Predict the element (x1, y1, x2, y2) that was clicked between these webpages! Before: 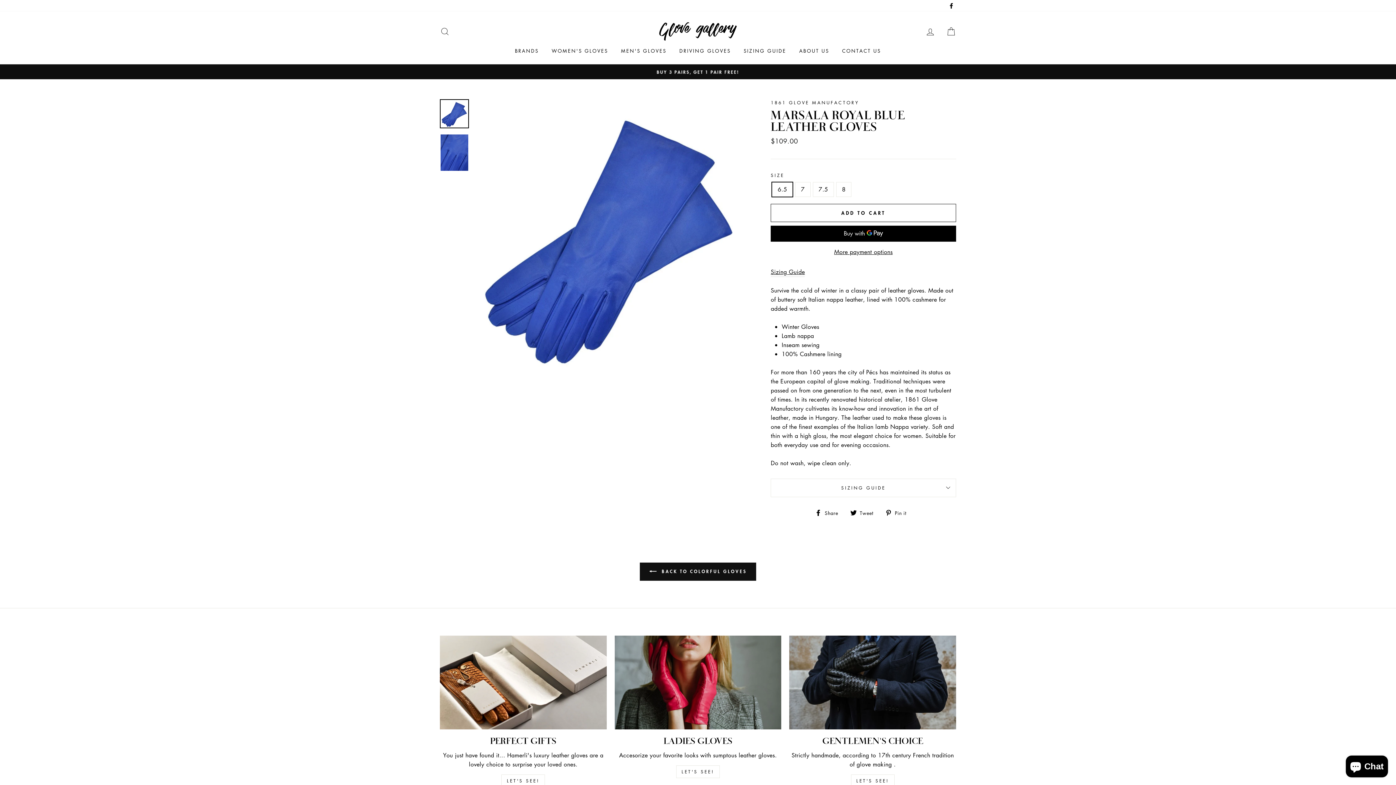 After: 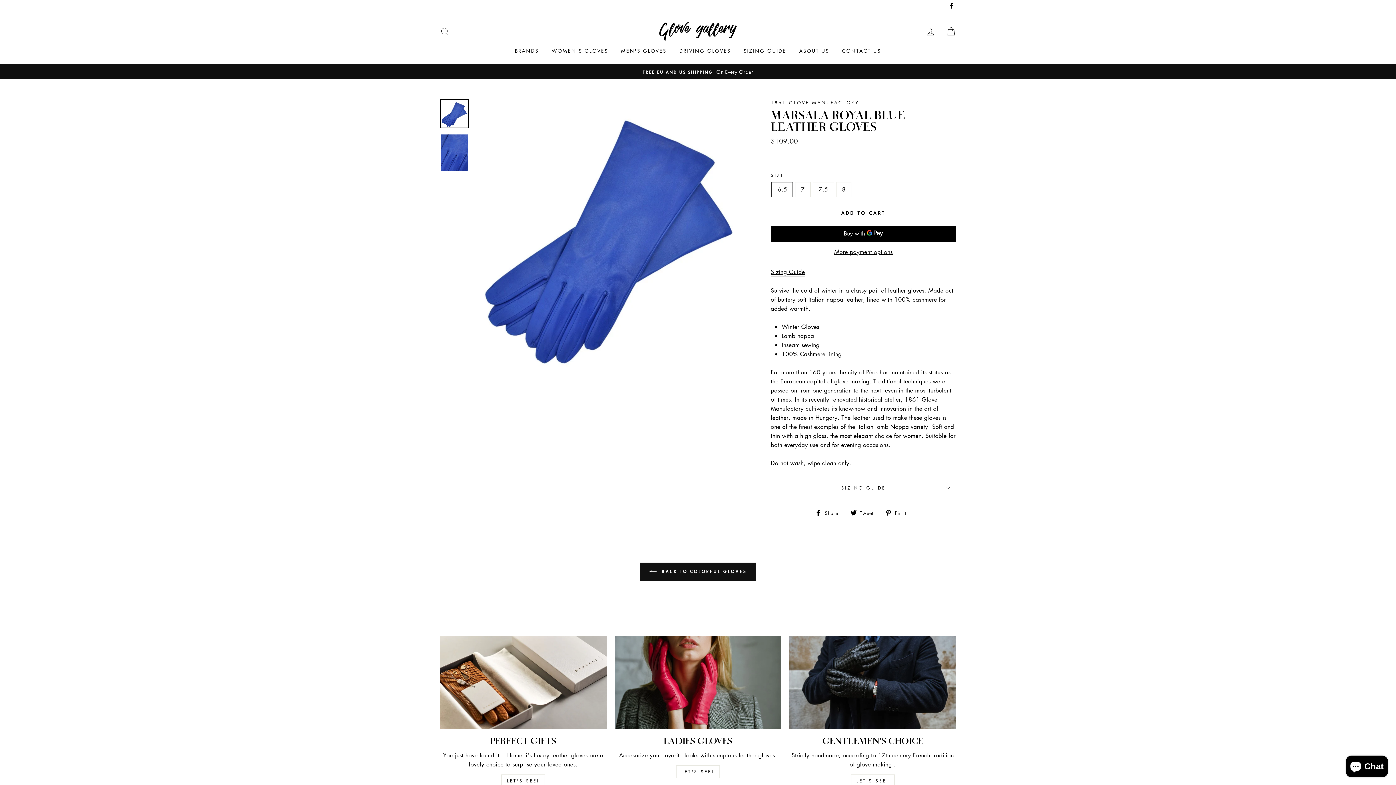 Action: label: Sizing Guide bbox: (770, 267, 805, 276)